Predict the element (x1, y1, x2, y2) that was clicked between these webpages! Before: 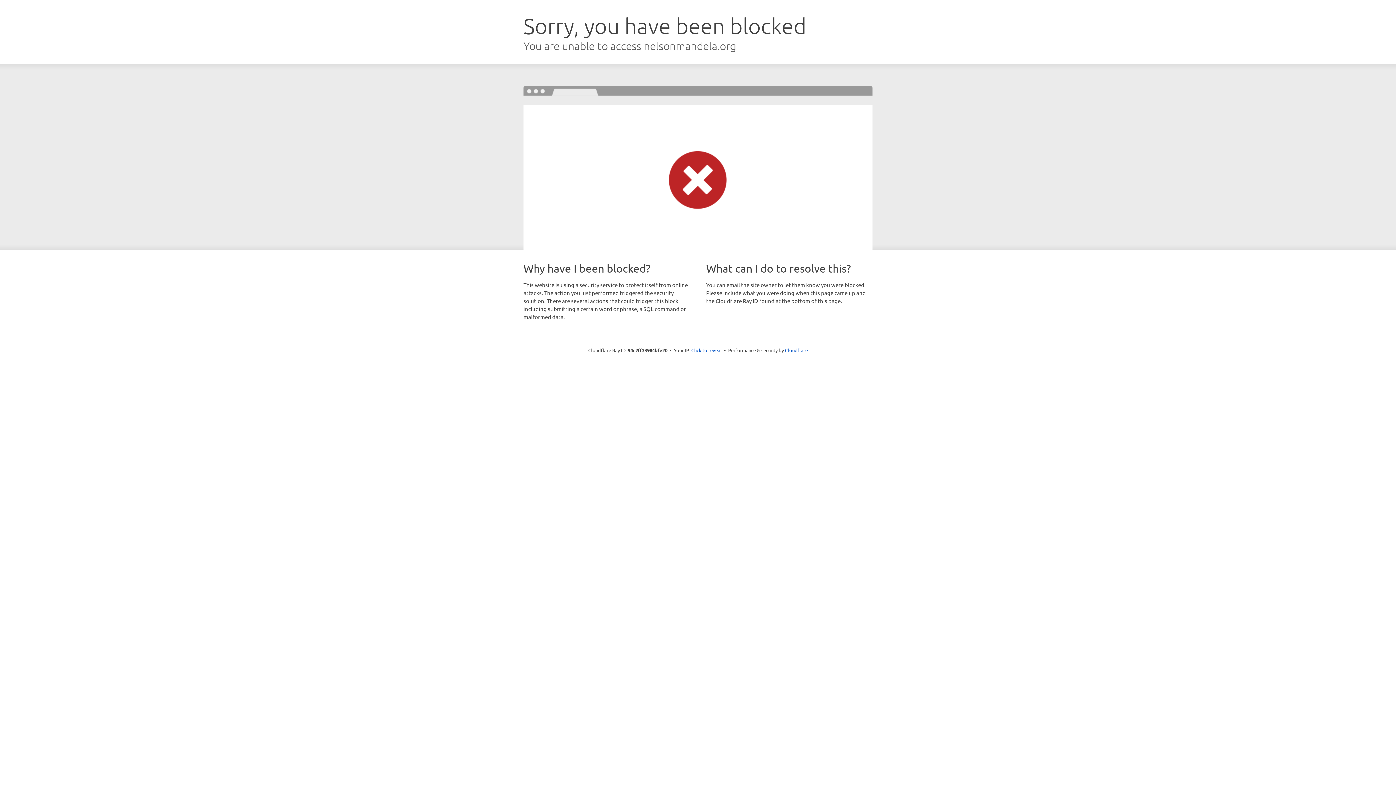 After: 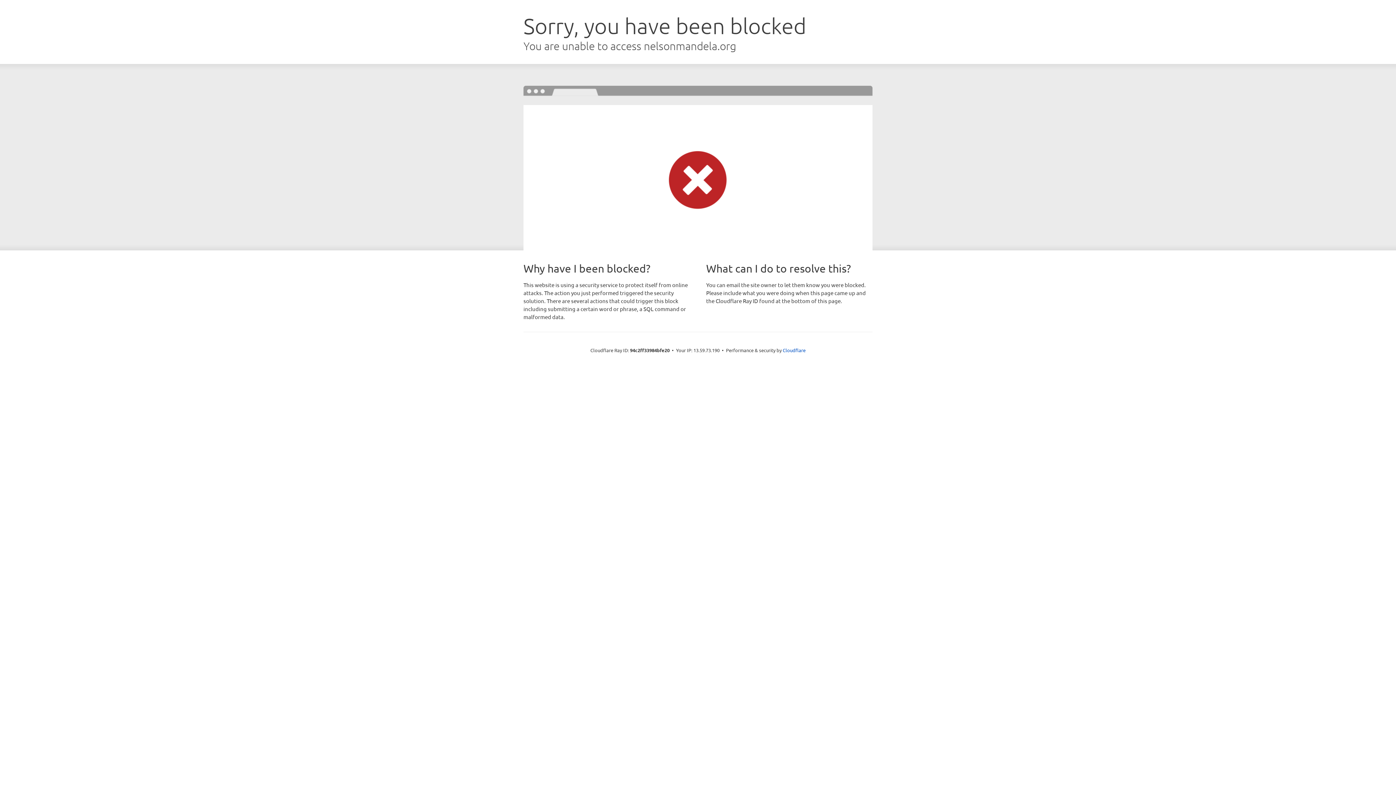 Action: label: Click to reveal bbox: (691, 346, 722, 353)